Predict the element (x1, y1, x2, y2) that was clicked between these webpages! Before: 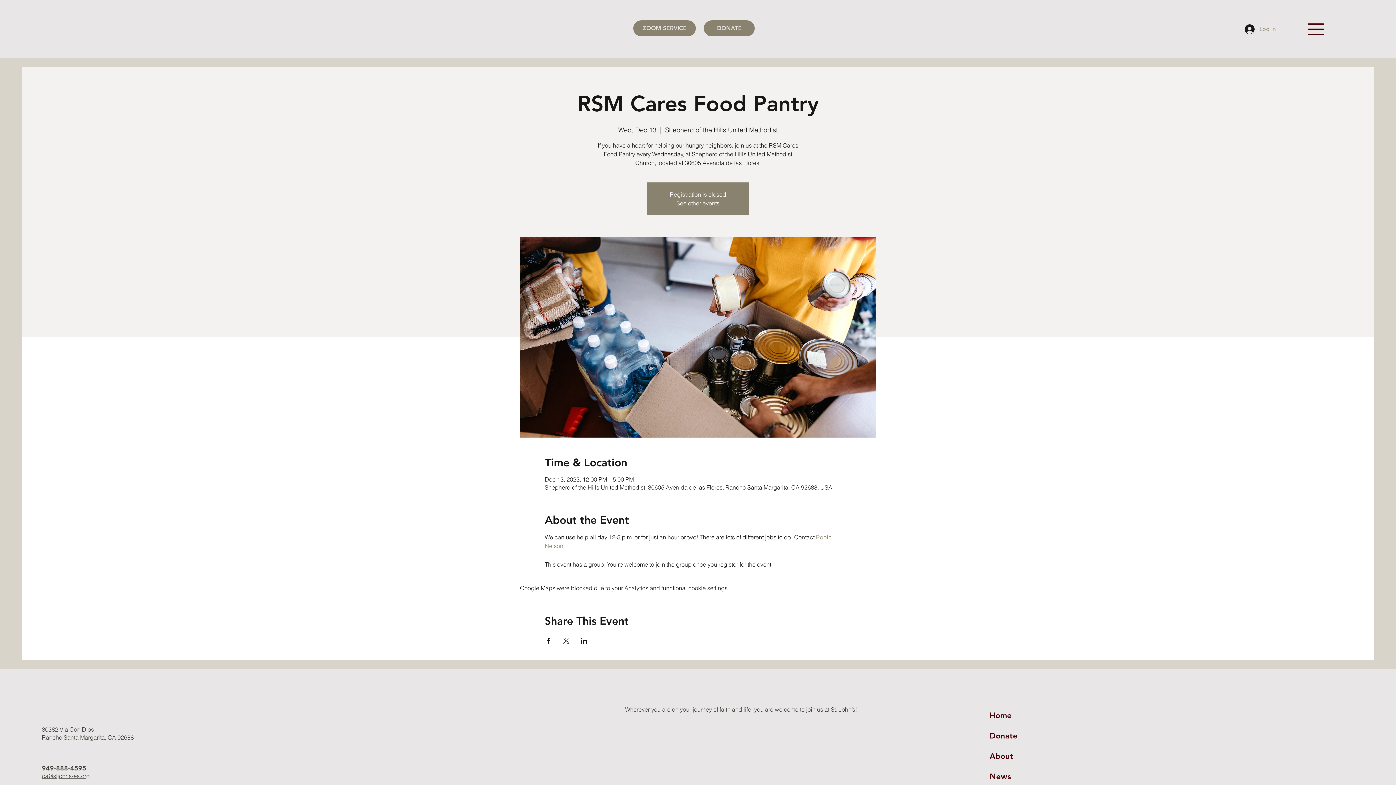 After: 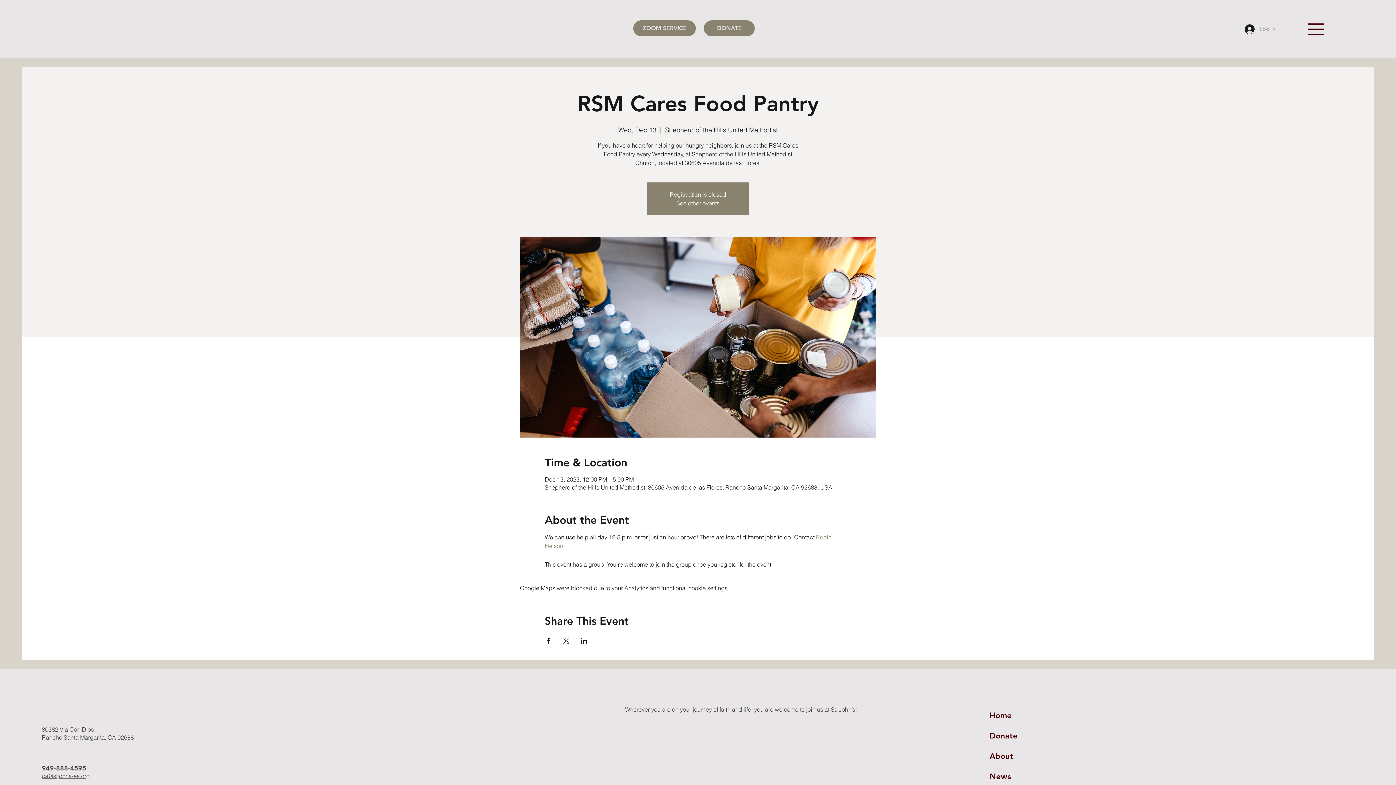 Action: bbox: (1307, 20, 1324, 37)